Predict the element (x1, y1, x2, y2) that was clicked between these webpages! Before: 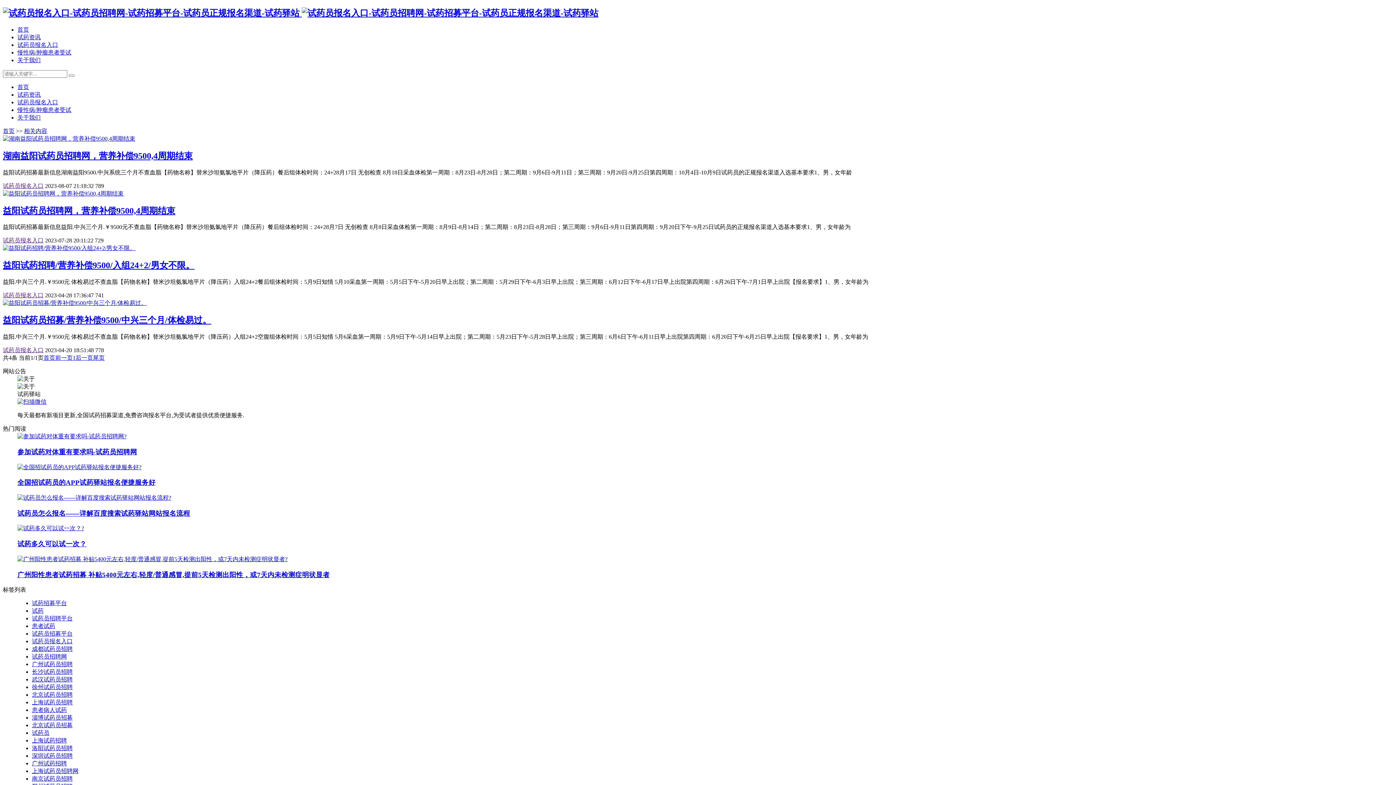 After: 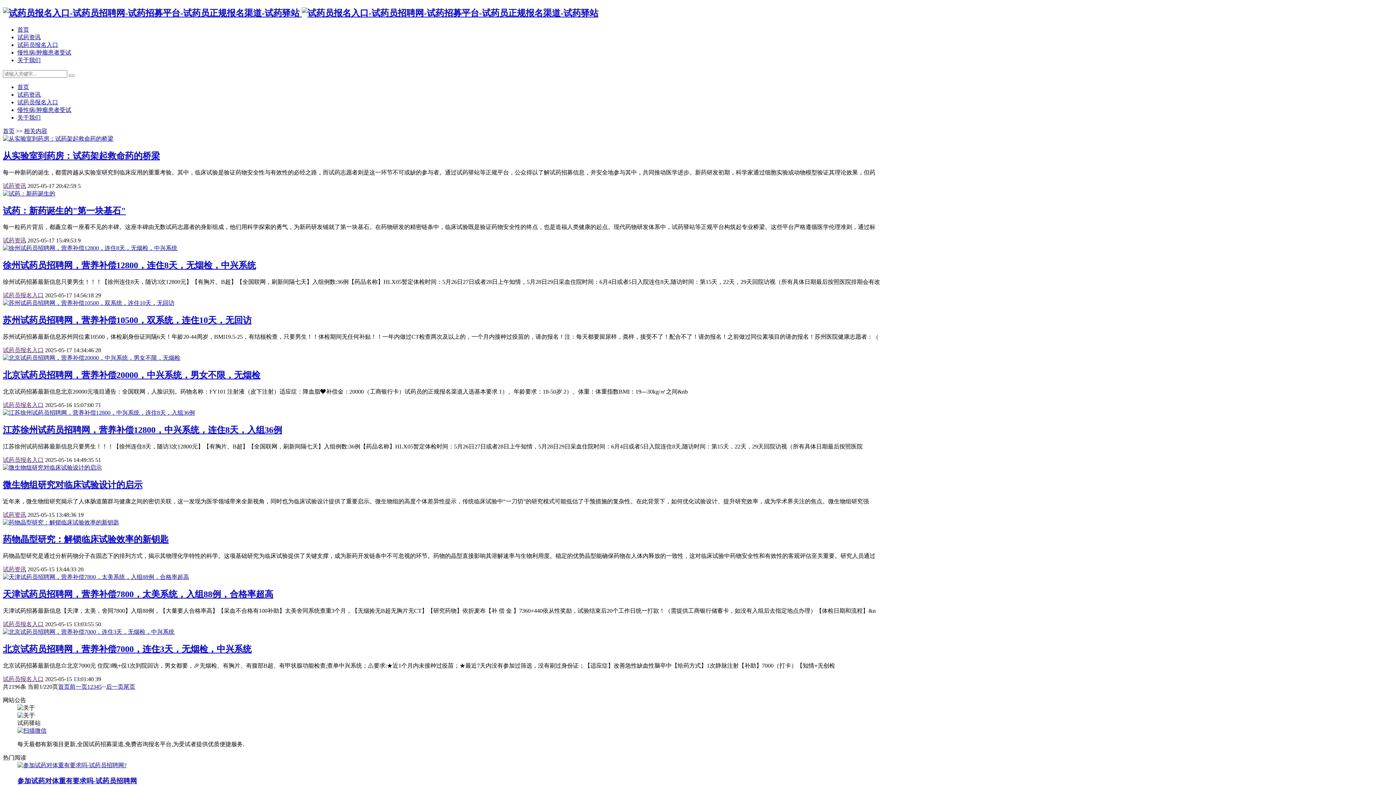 Action: bbox: (32, 730, 49, 736) label: 试药员